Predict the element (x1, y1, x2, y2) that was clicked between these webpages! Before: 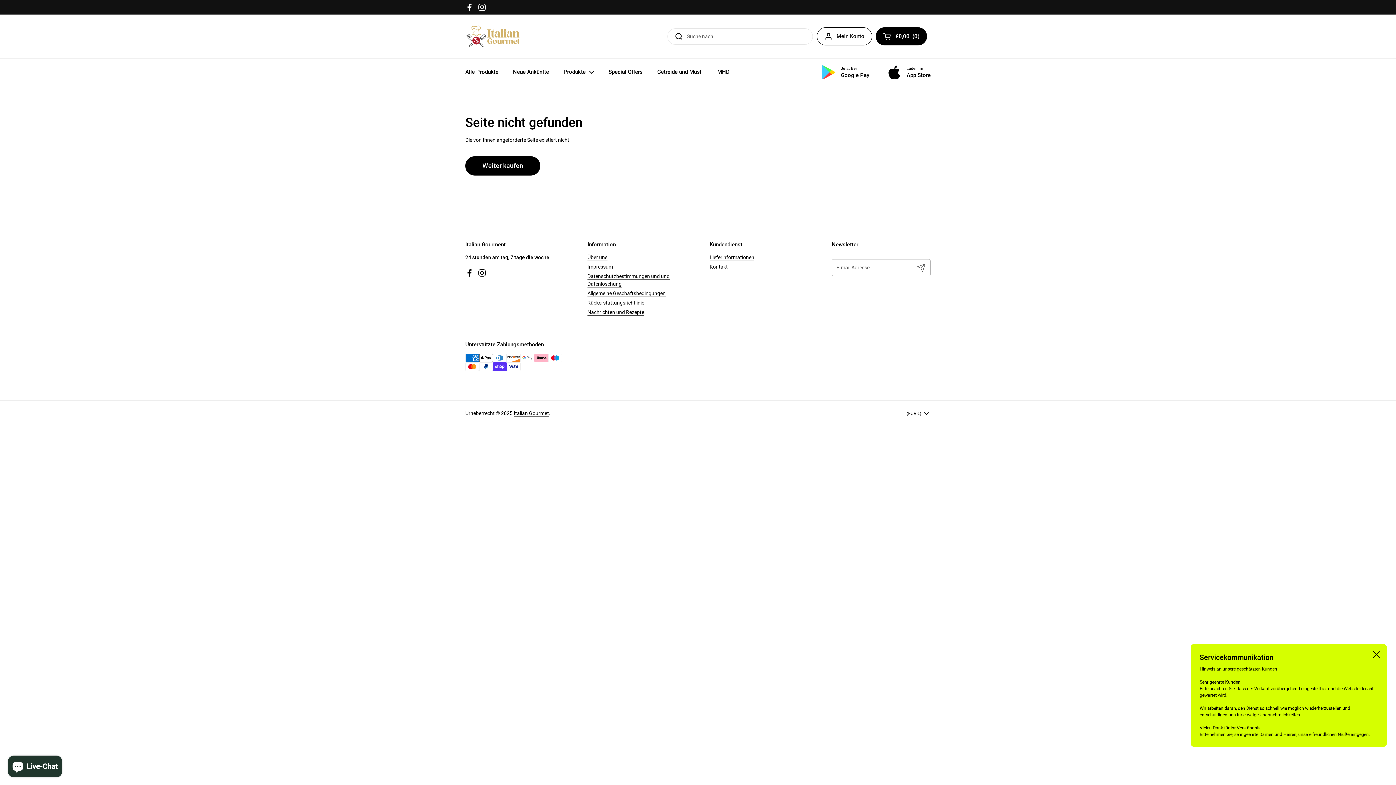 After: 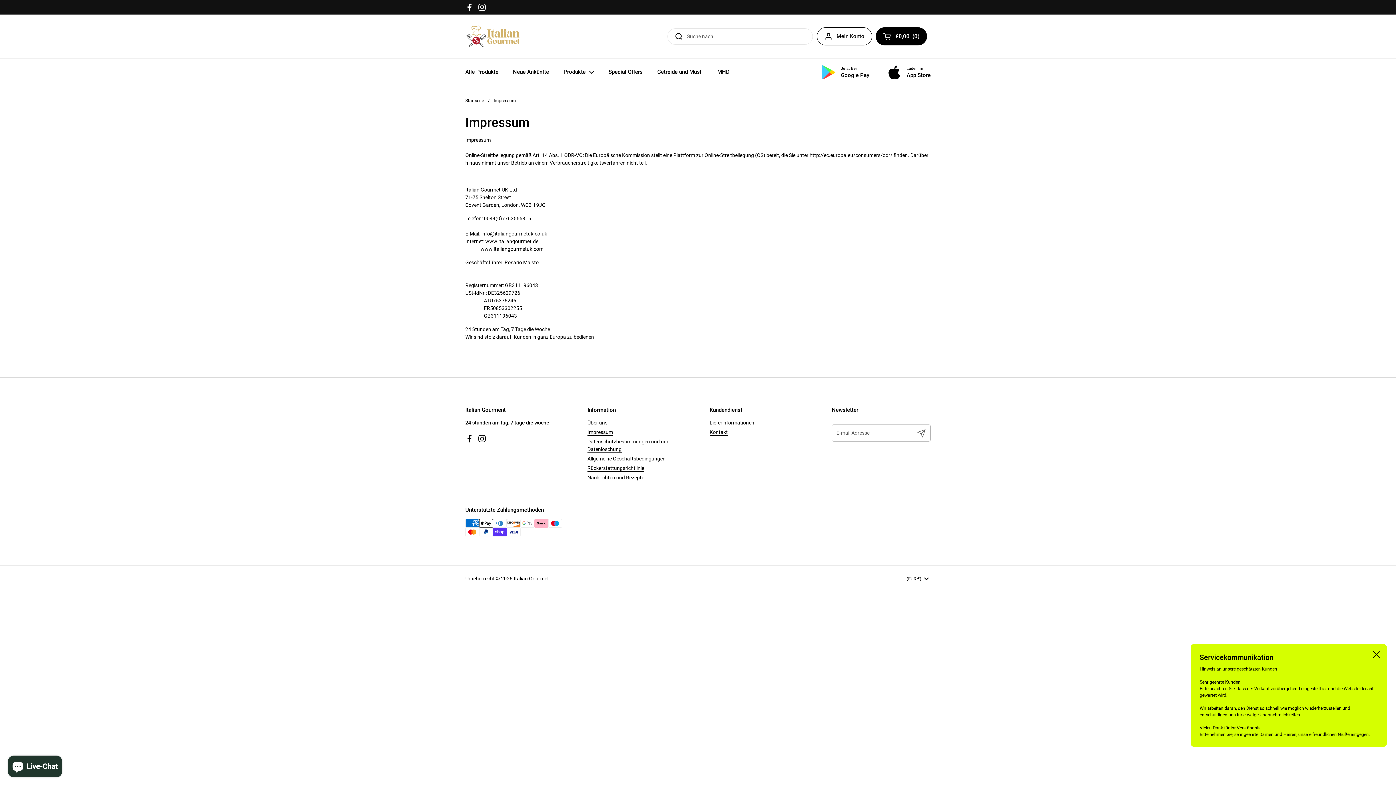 Action: bbox: (587, 263, 613, 270) label: Impressum